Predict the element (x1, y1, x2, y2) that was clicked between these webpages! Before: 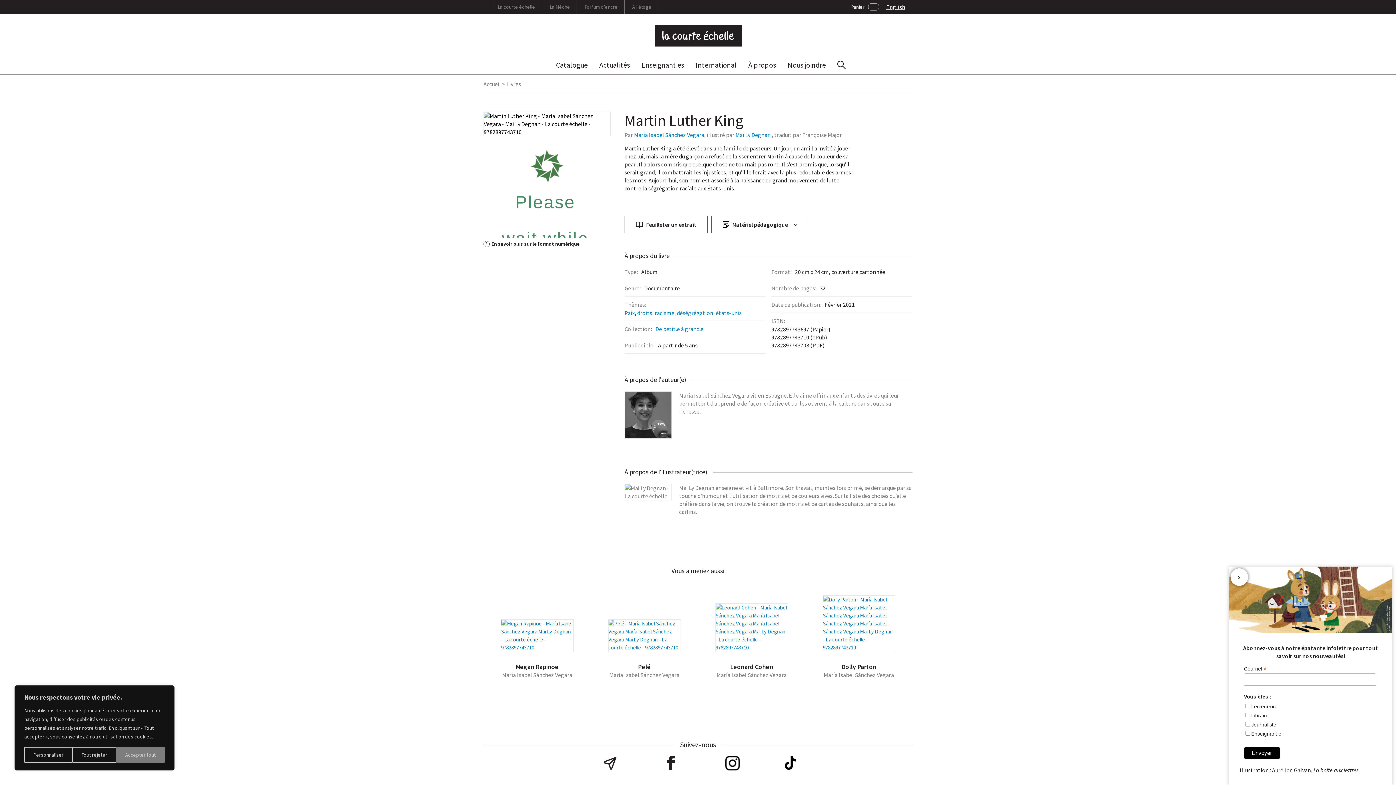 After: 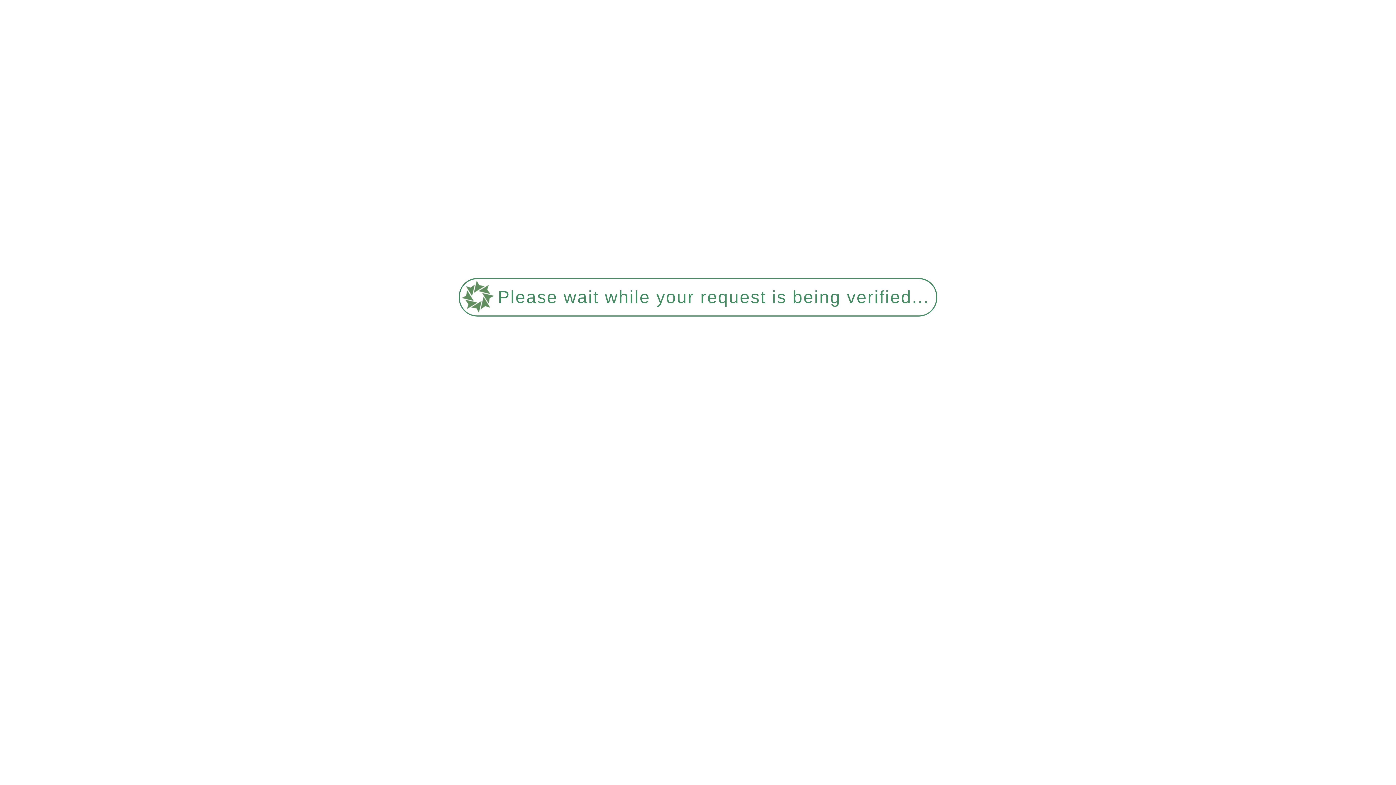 Action: label: María Isabel Sánchez Vegara bbox: (609, 671, 679, 678)